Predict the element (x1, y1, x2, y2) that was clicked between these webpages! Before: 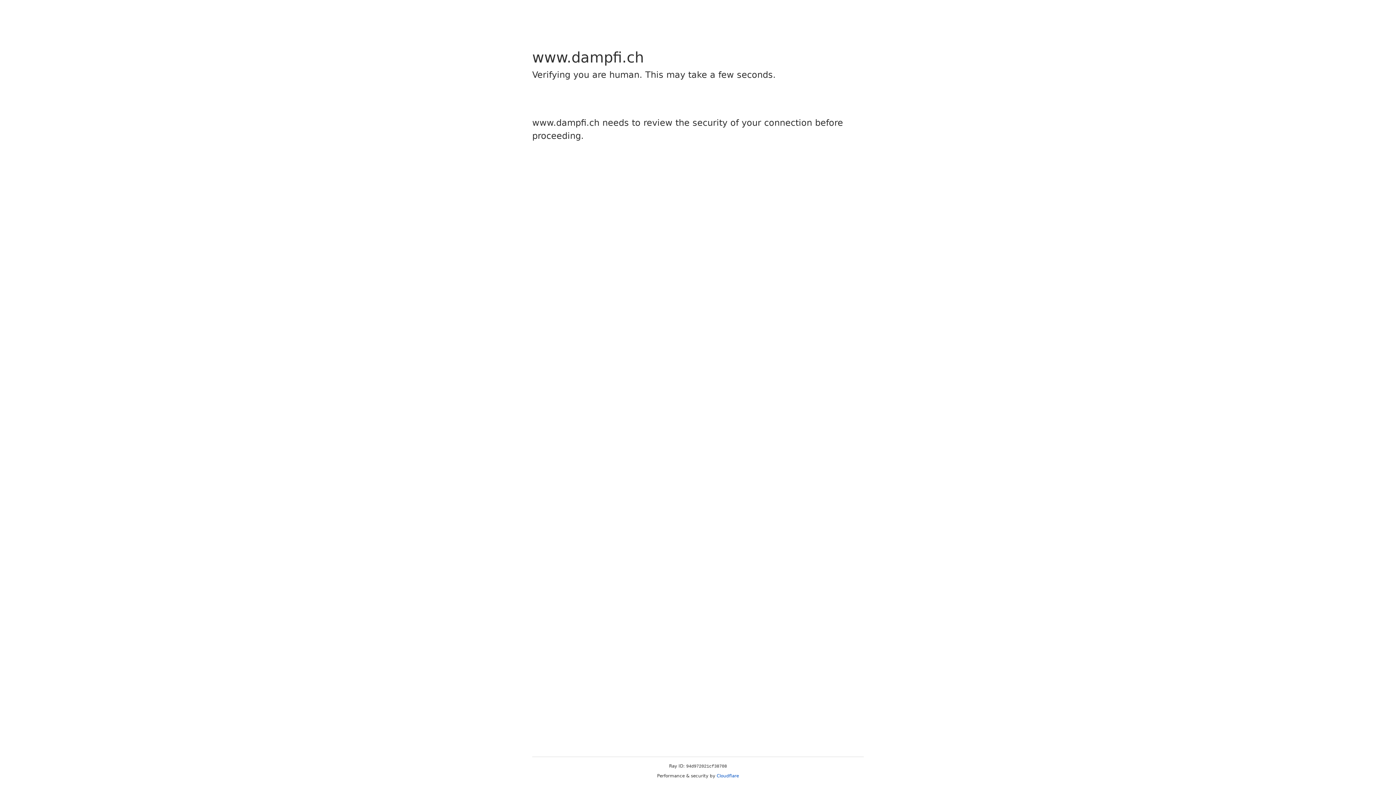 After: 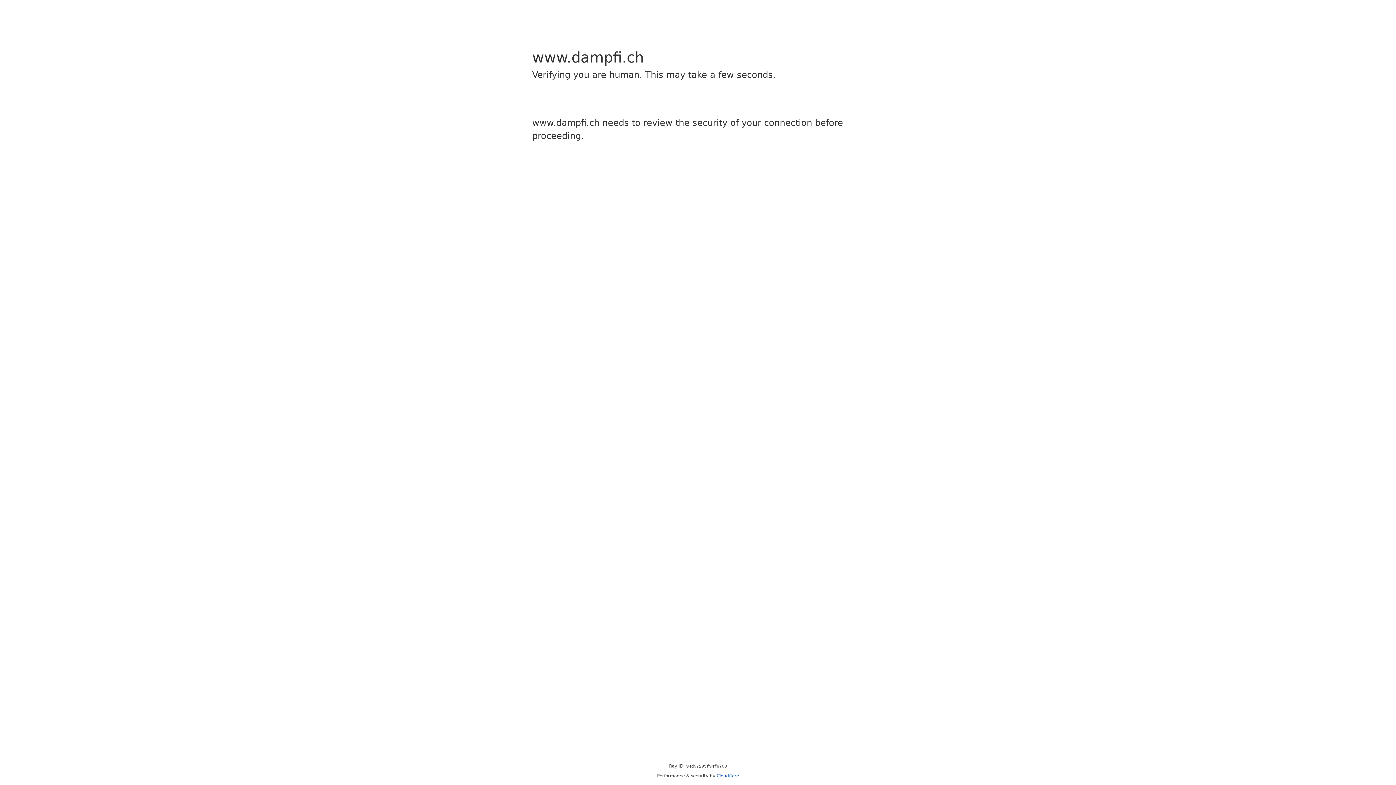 Action: bbox: (716, 773, 739, 778) label: Cloudflare